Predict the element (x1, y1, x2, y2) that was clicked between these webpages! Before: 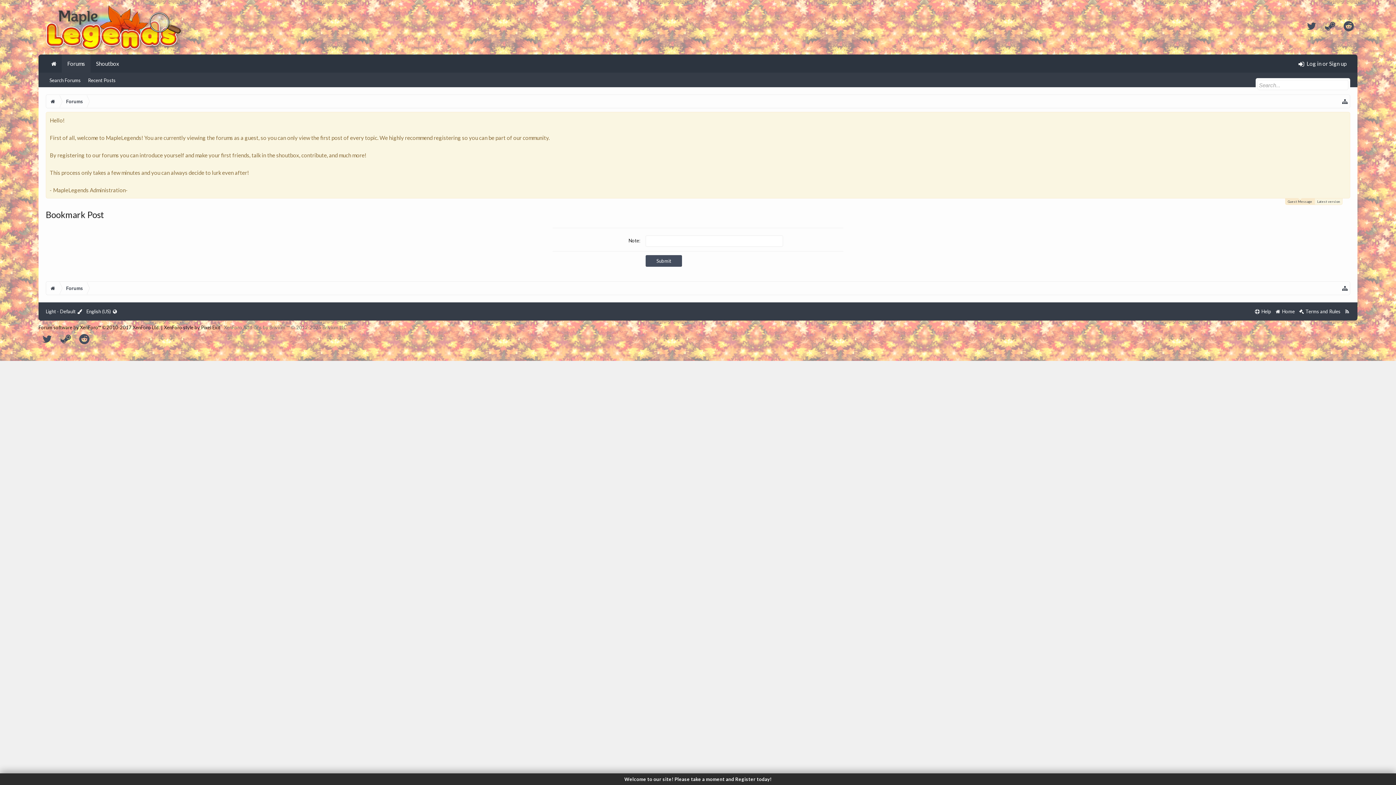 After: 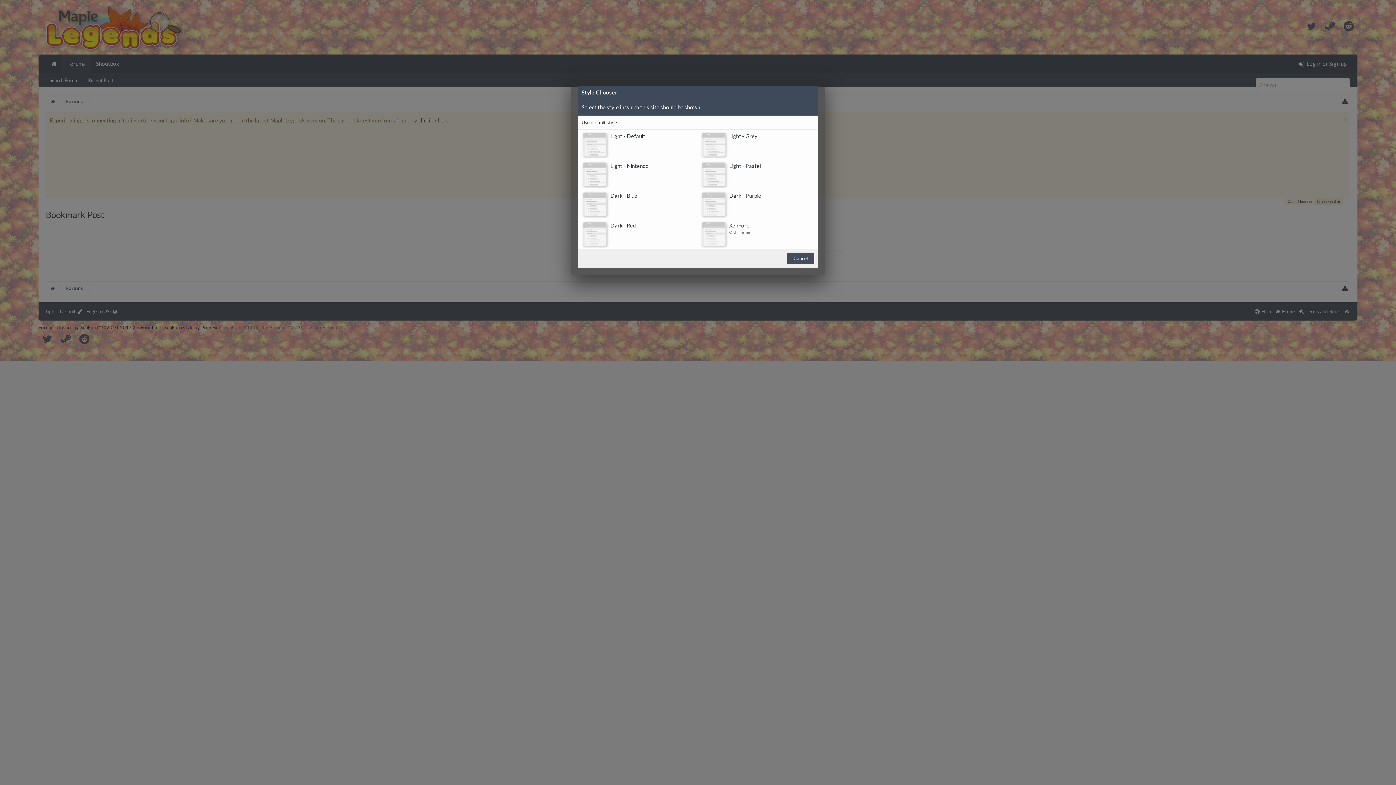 Action: bbox: (44, 305, 84, 318) label: Light - Default 